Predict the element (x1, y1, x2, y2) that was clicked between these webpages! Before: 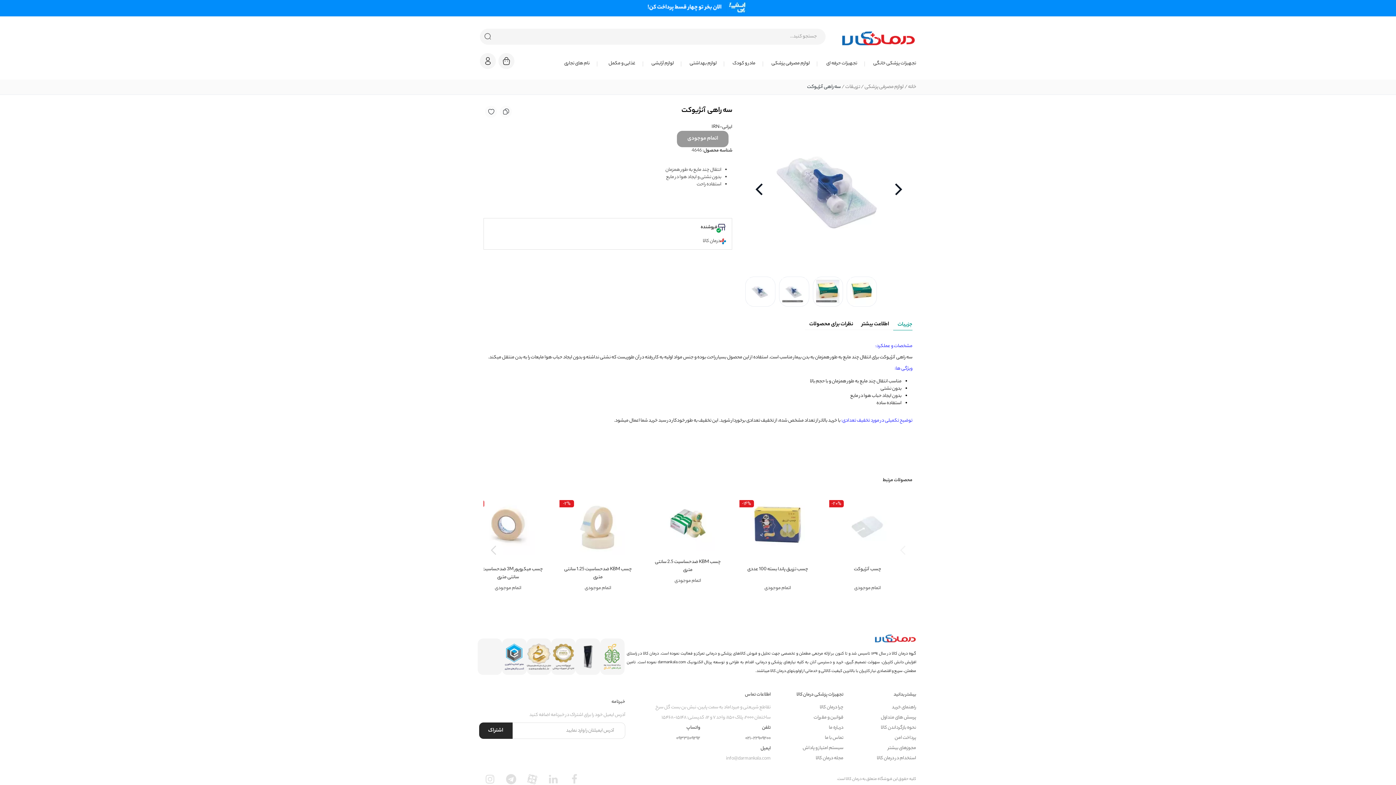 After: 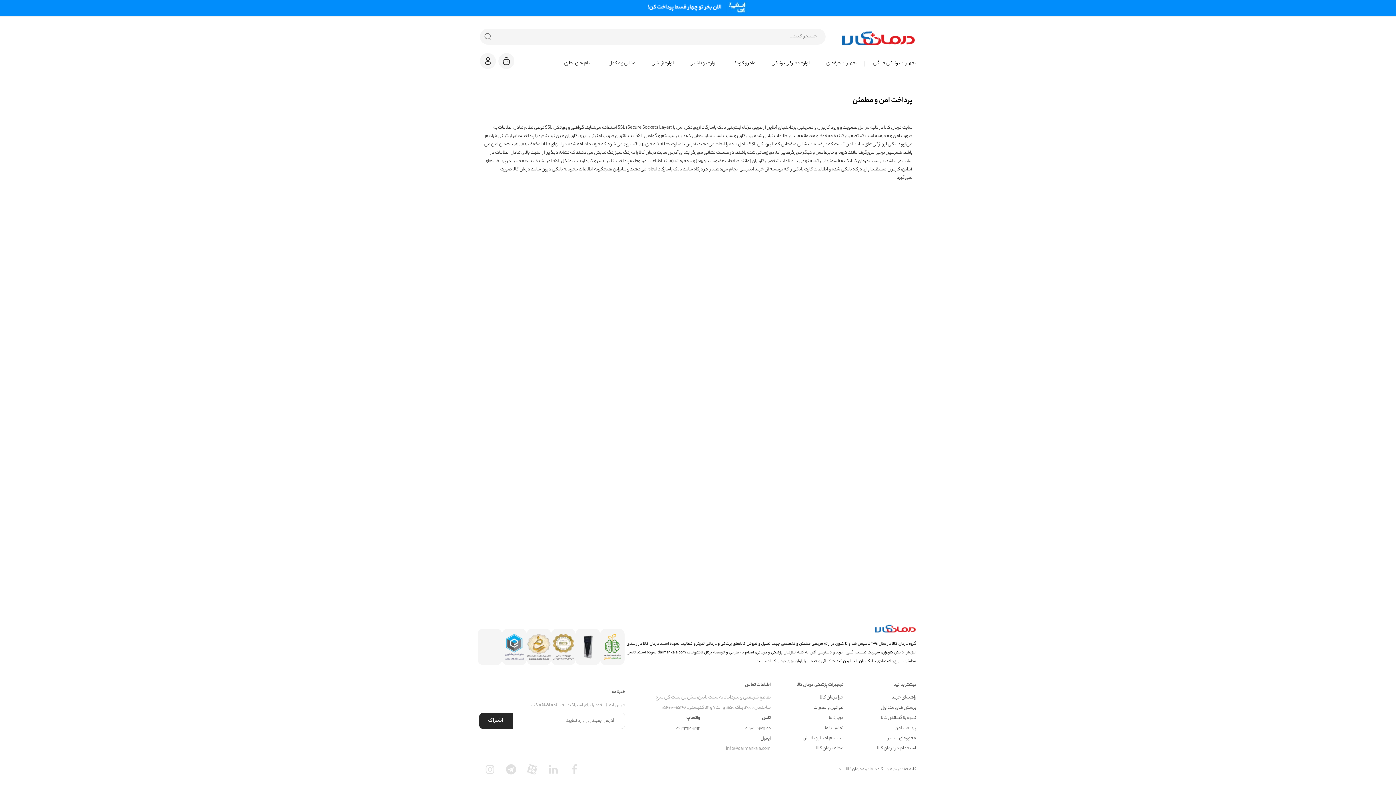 Action: label: پرداخت امن bbox: (894, 731, 916, 745)